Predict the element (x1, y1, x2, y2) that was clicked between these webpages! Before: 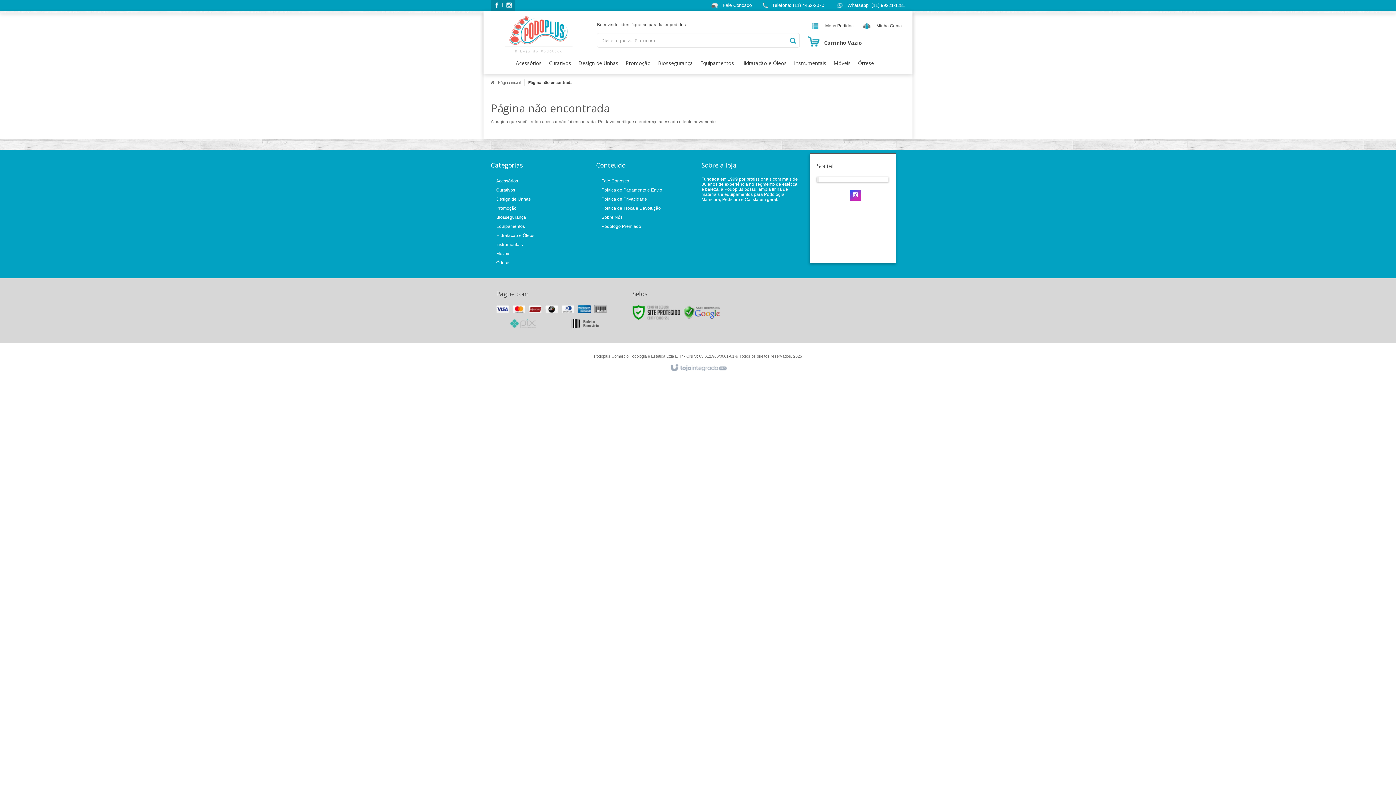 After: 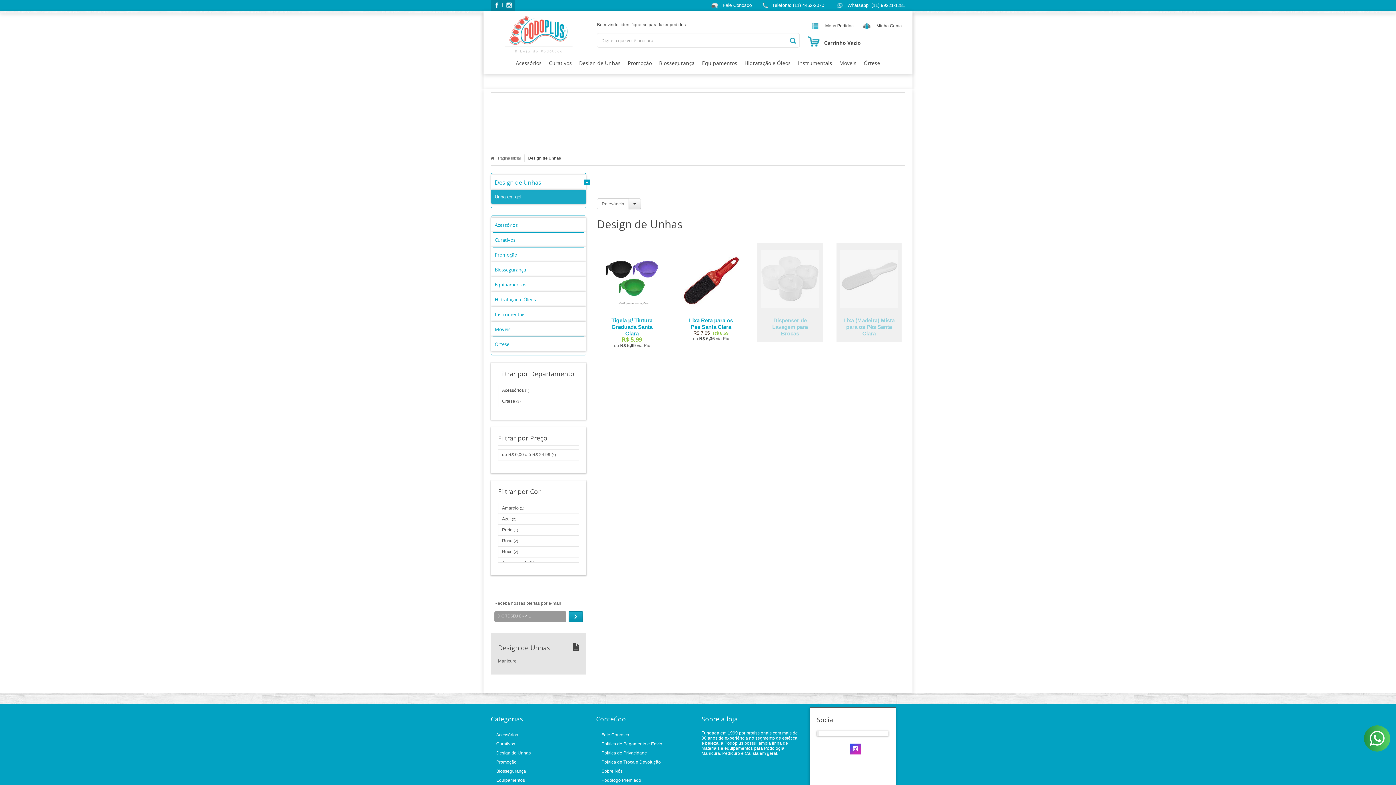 Action: label: Design de Unhas bbox: (574, 56, 622, 70)